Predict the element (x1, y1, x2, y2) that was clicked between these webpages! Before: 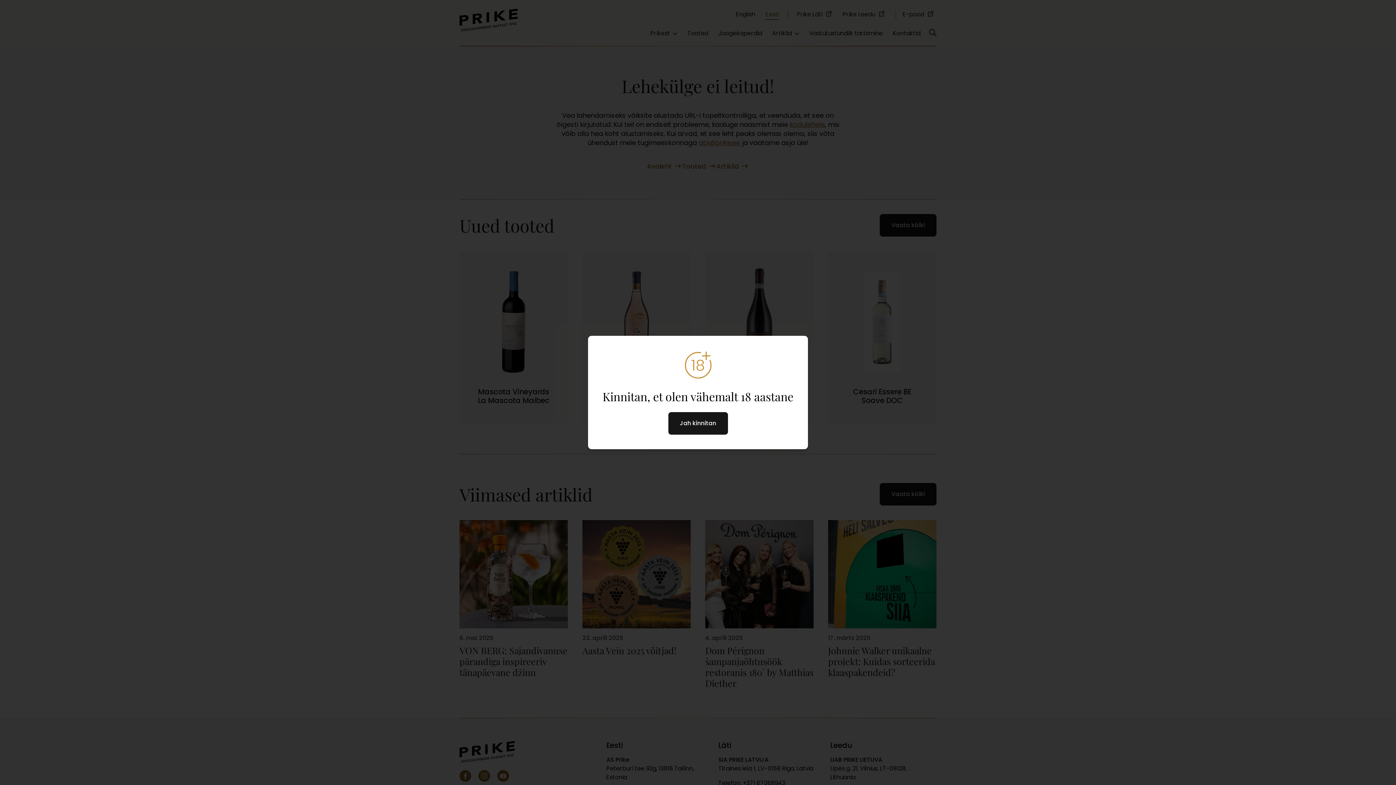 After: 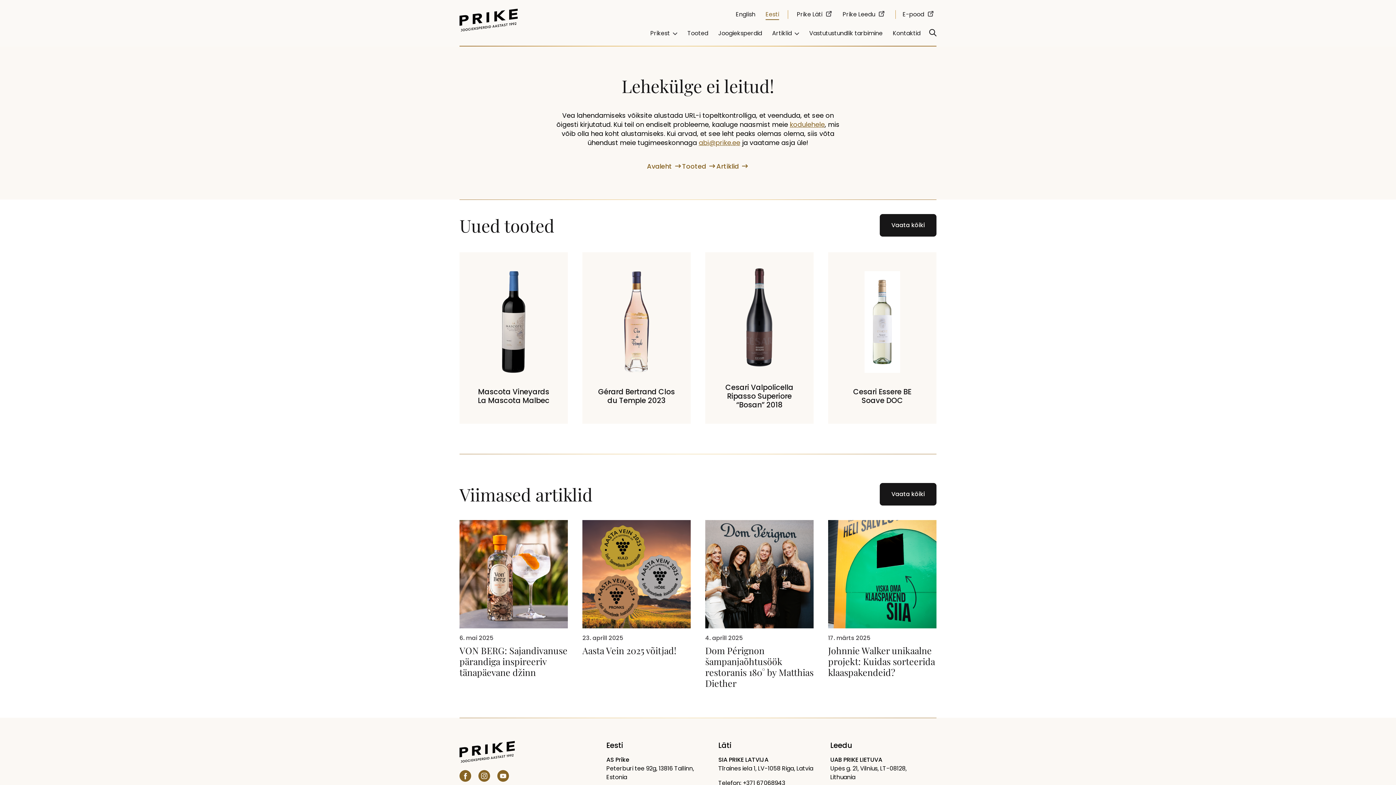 Action: label: Jah kinnitan bbox: (668, 412, 728, 434)